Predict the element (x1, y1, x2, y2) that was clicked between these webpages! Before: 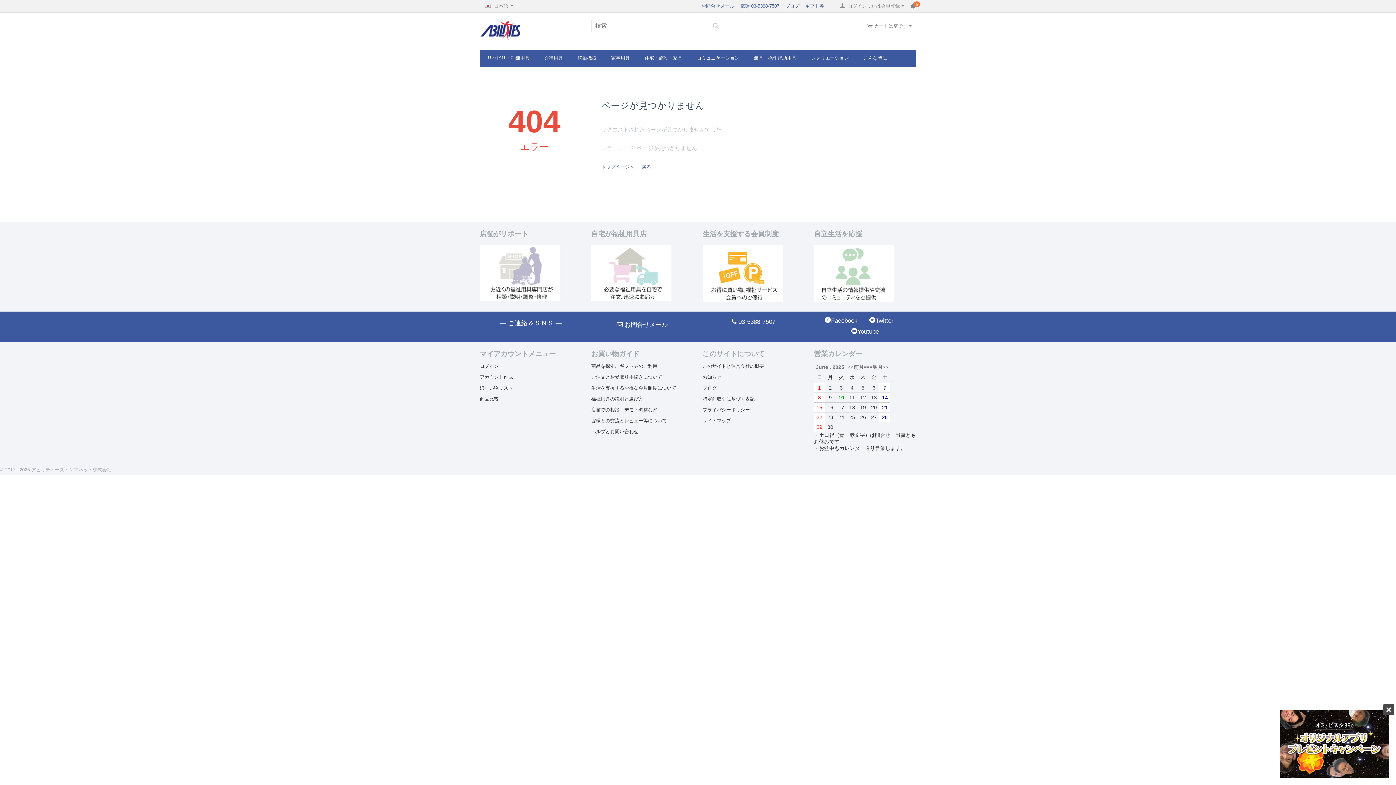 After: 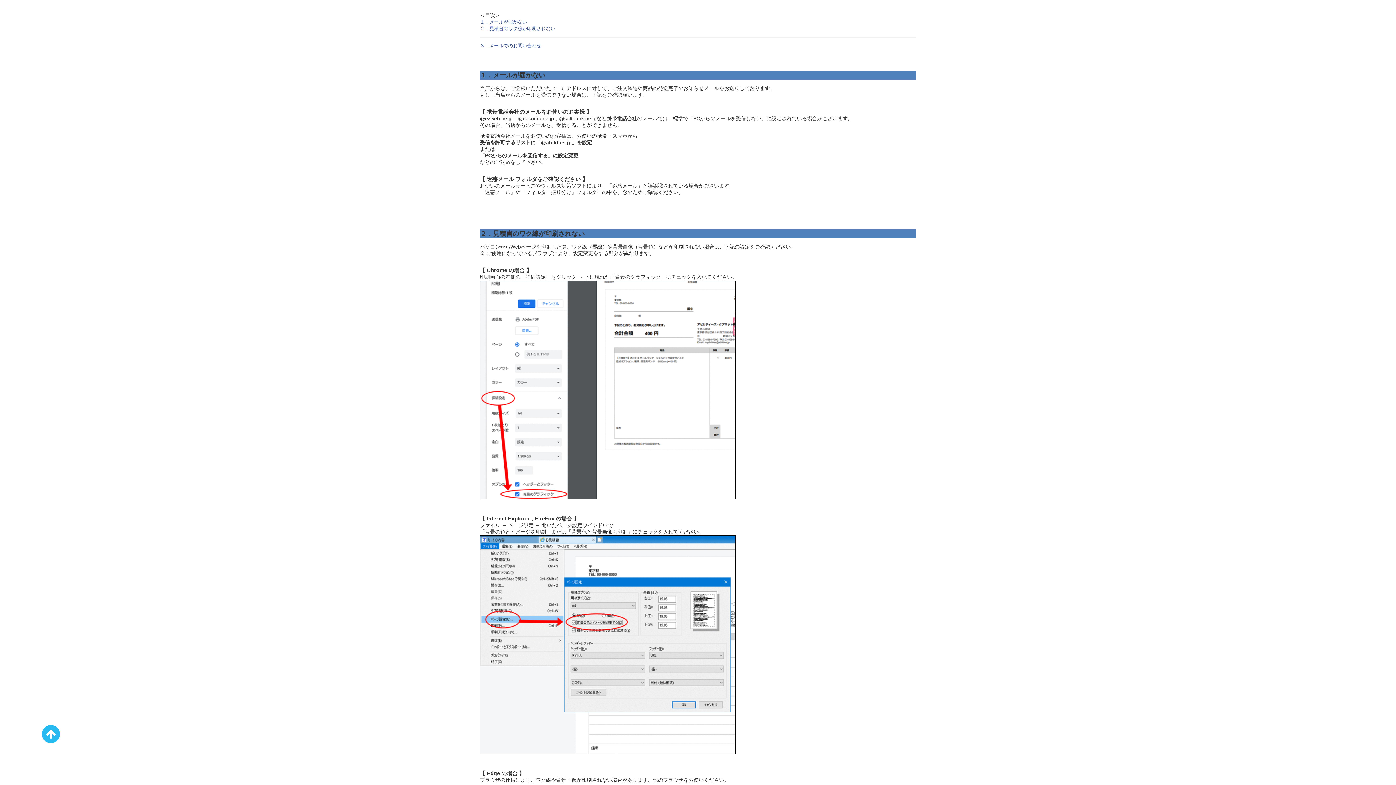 Action: label: ヘルプとお問い合わせ bbox: (591, 429, 638, 434)